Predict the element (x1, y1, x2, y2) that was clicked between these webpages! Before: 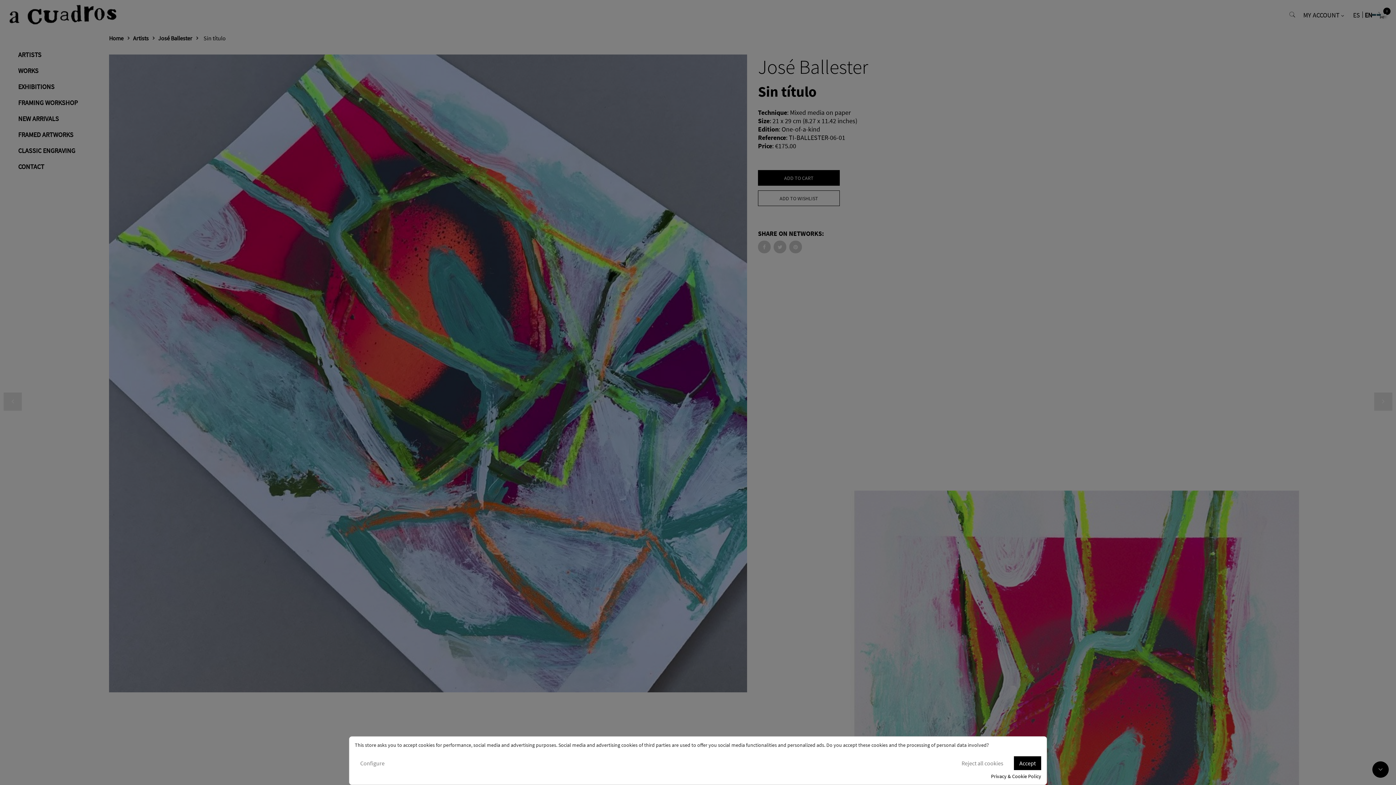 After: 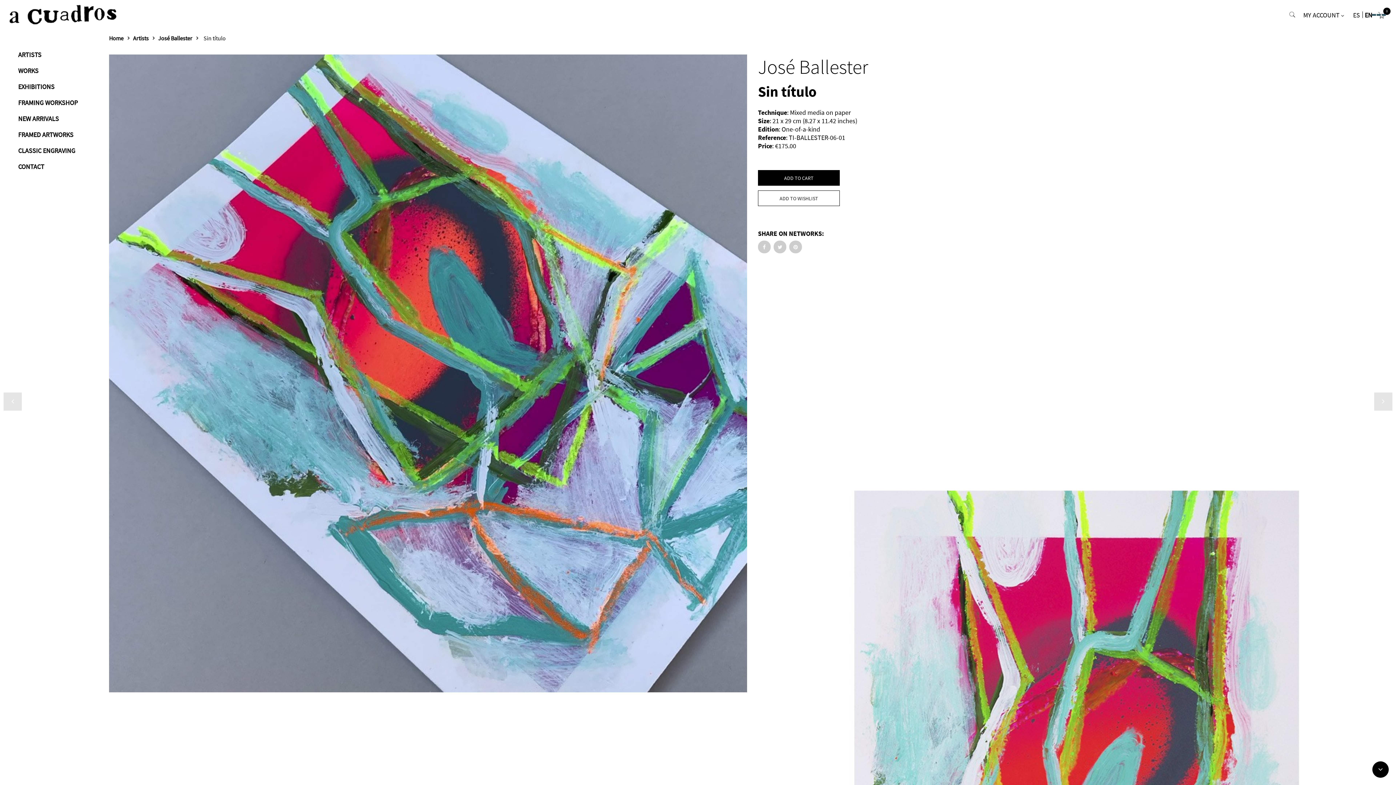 Action: label: Accept bbox: (1014, 756, 1041, 770)